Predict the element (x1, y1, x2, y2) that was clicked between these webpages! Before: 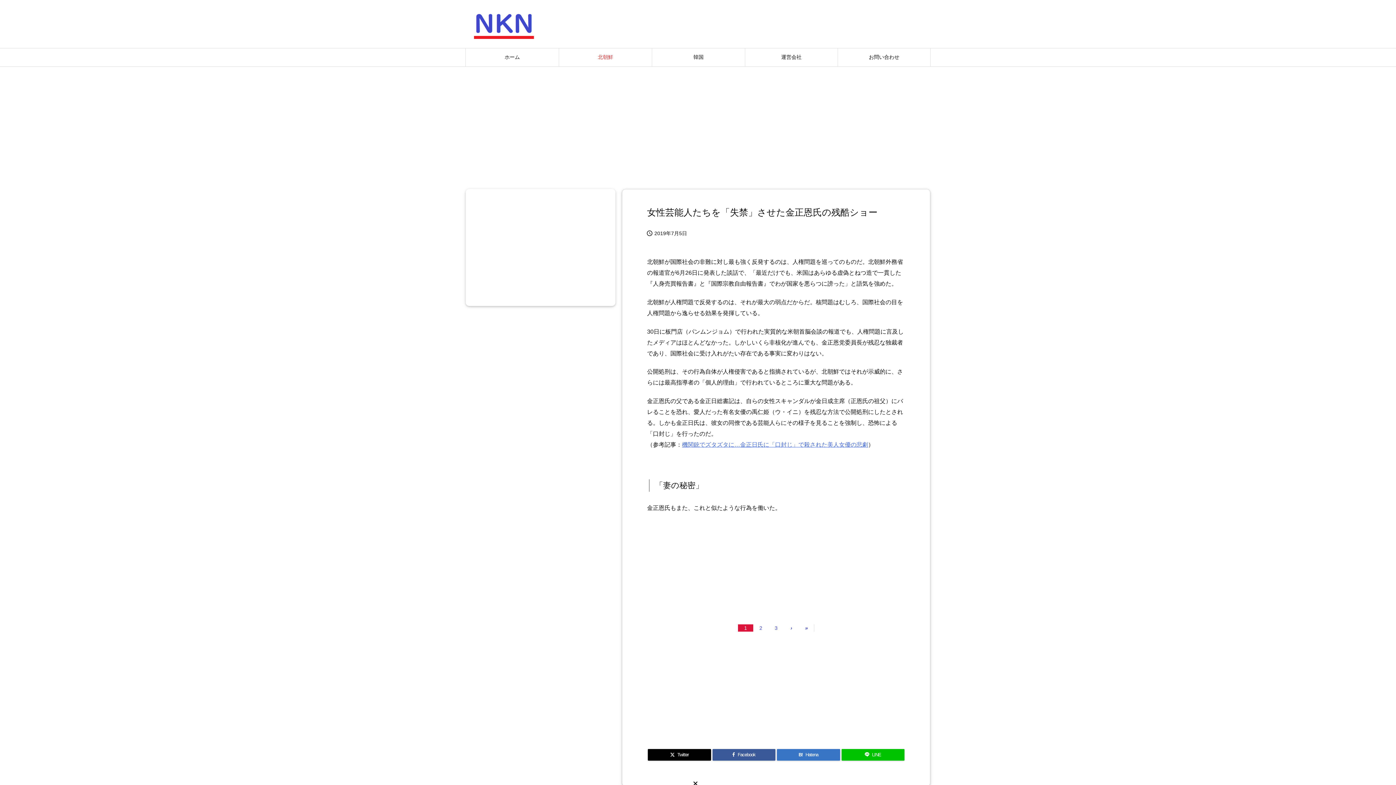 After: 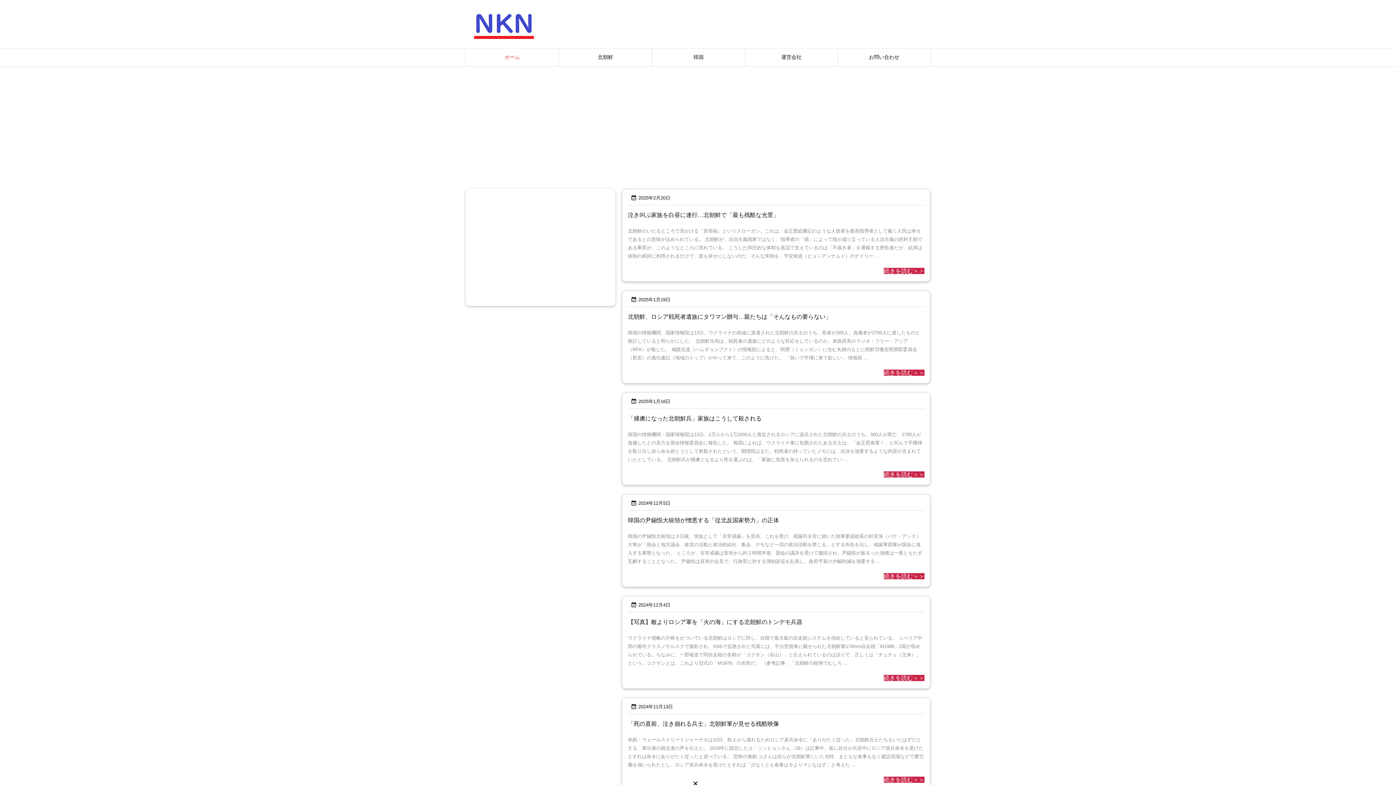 Action: bbox: (469, 16, 540, 32)